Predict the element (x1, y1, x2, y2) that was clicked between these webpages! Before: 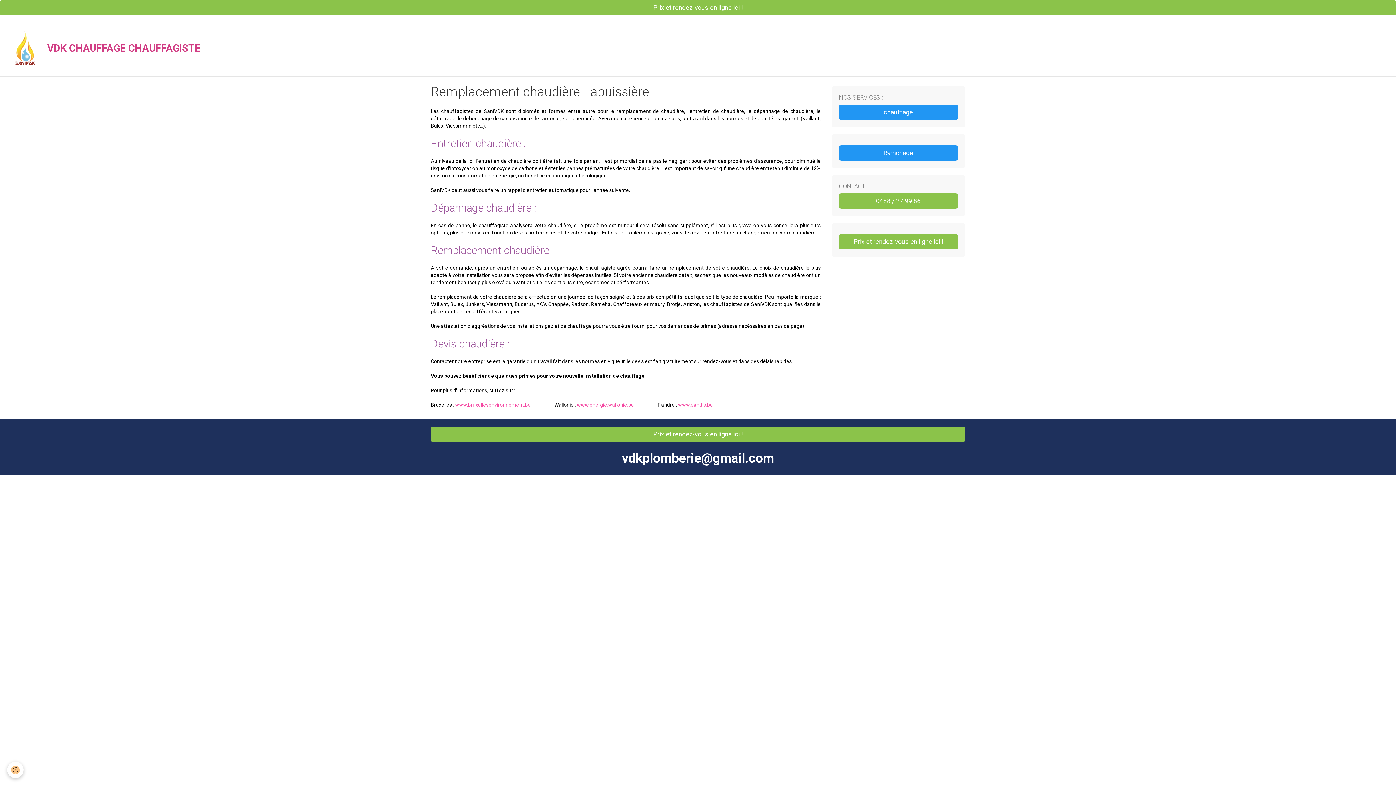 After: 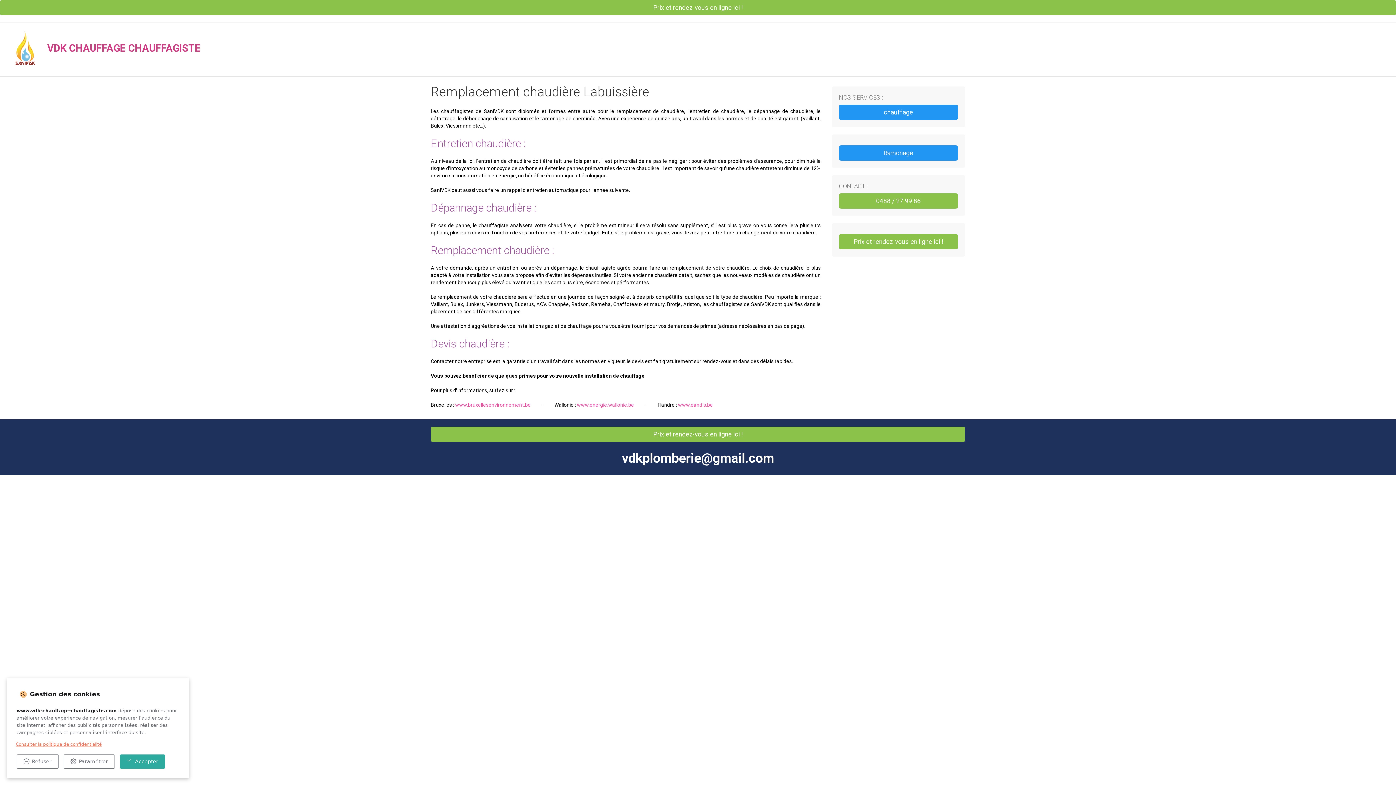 Action: bbox: (7, 762, 23, 778) label: Cookie